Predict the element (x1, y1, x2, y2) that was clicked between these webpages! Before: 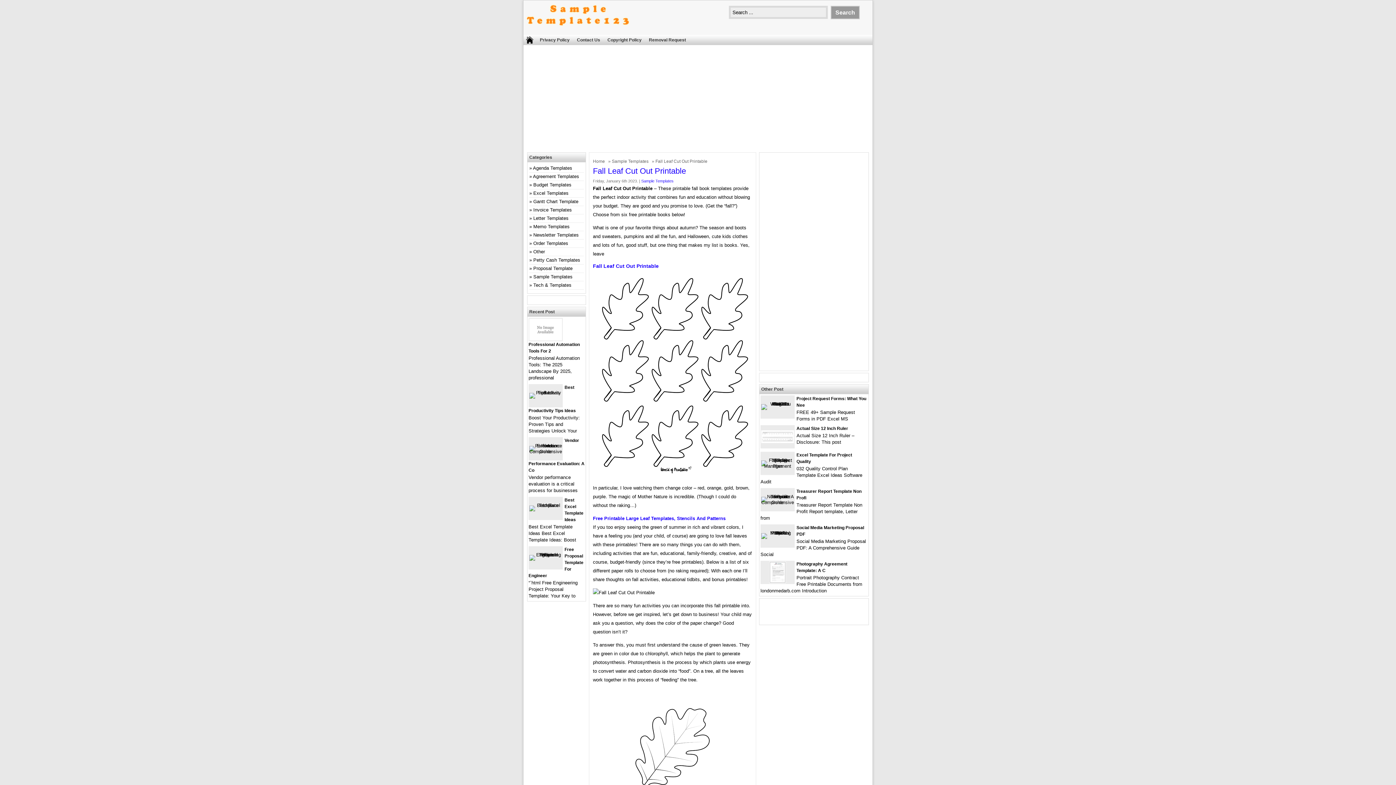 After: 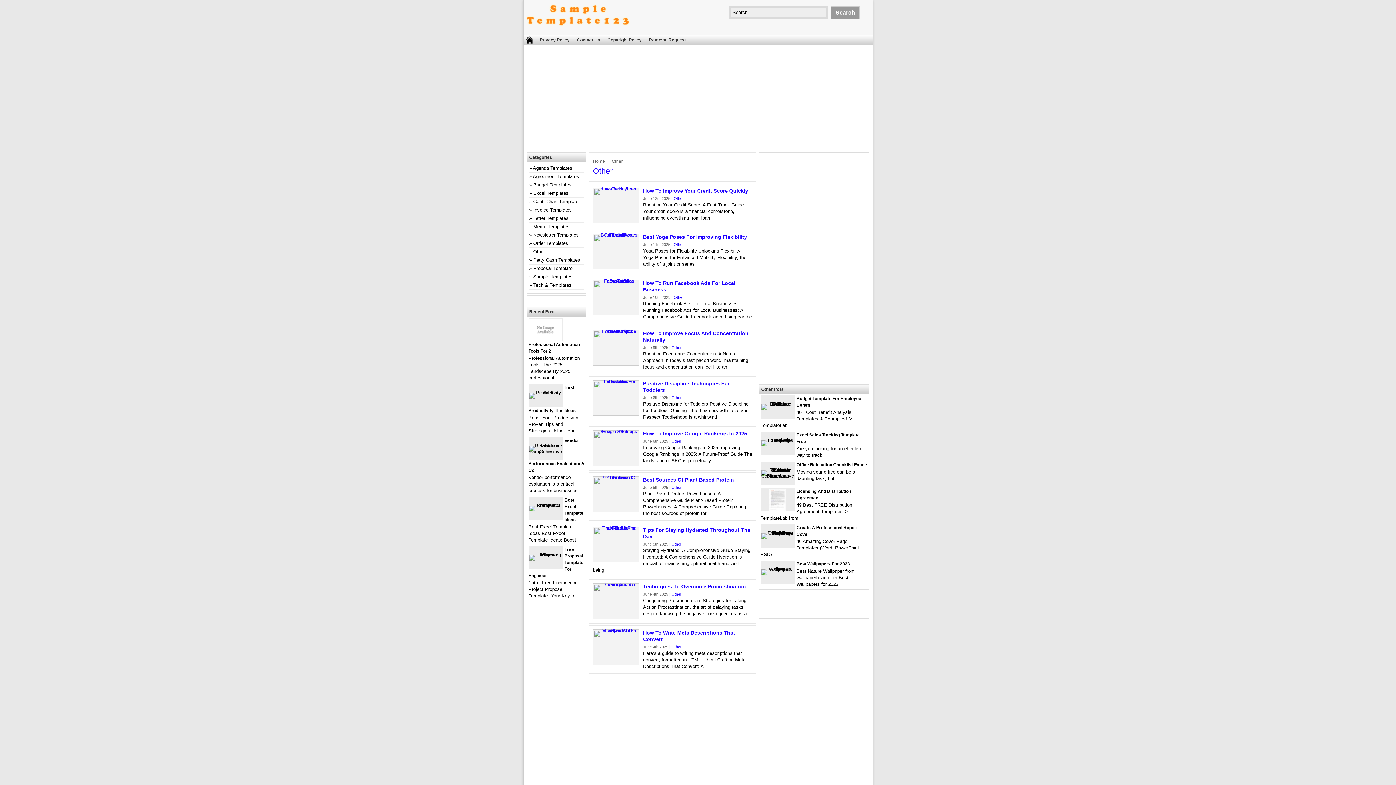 Action: bbox: (533, 249, 545, 254) label: Other